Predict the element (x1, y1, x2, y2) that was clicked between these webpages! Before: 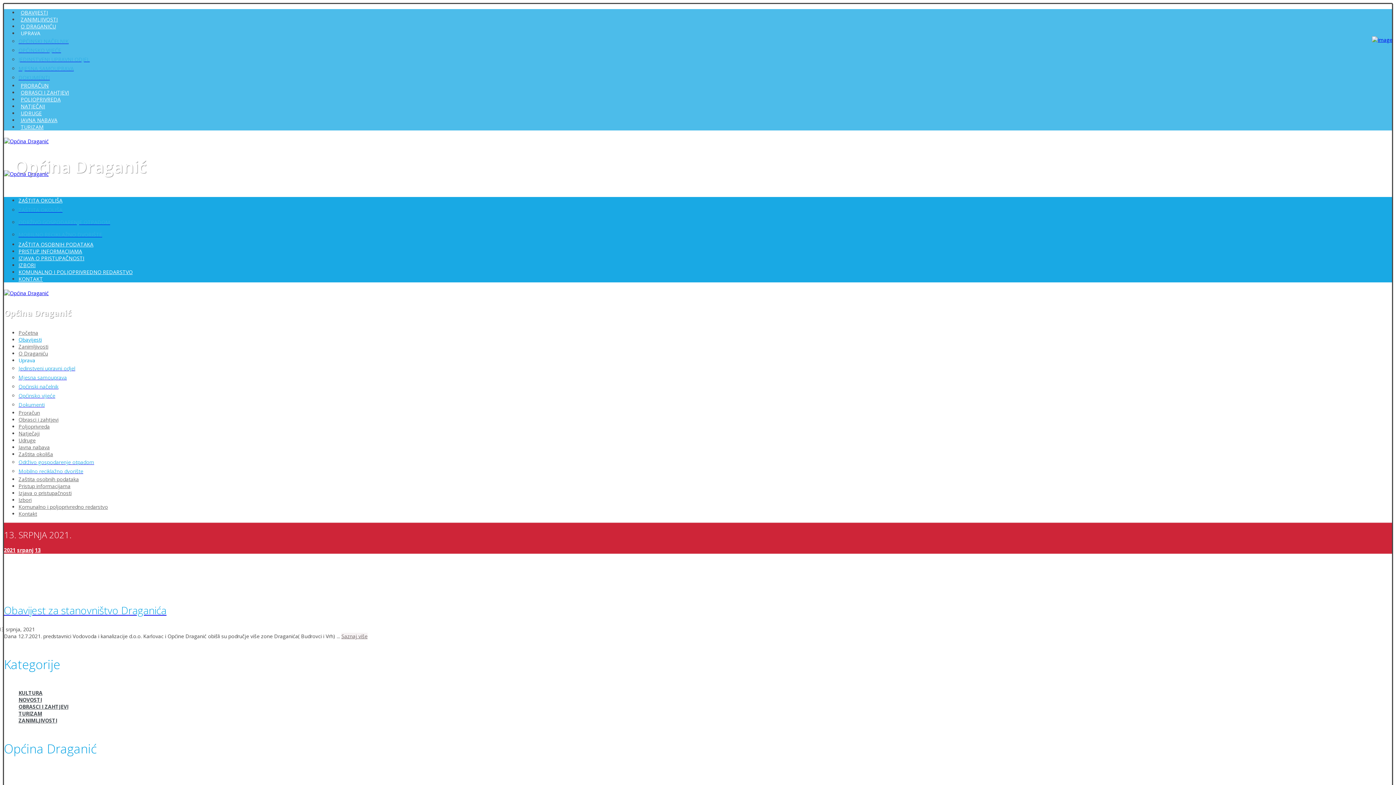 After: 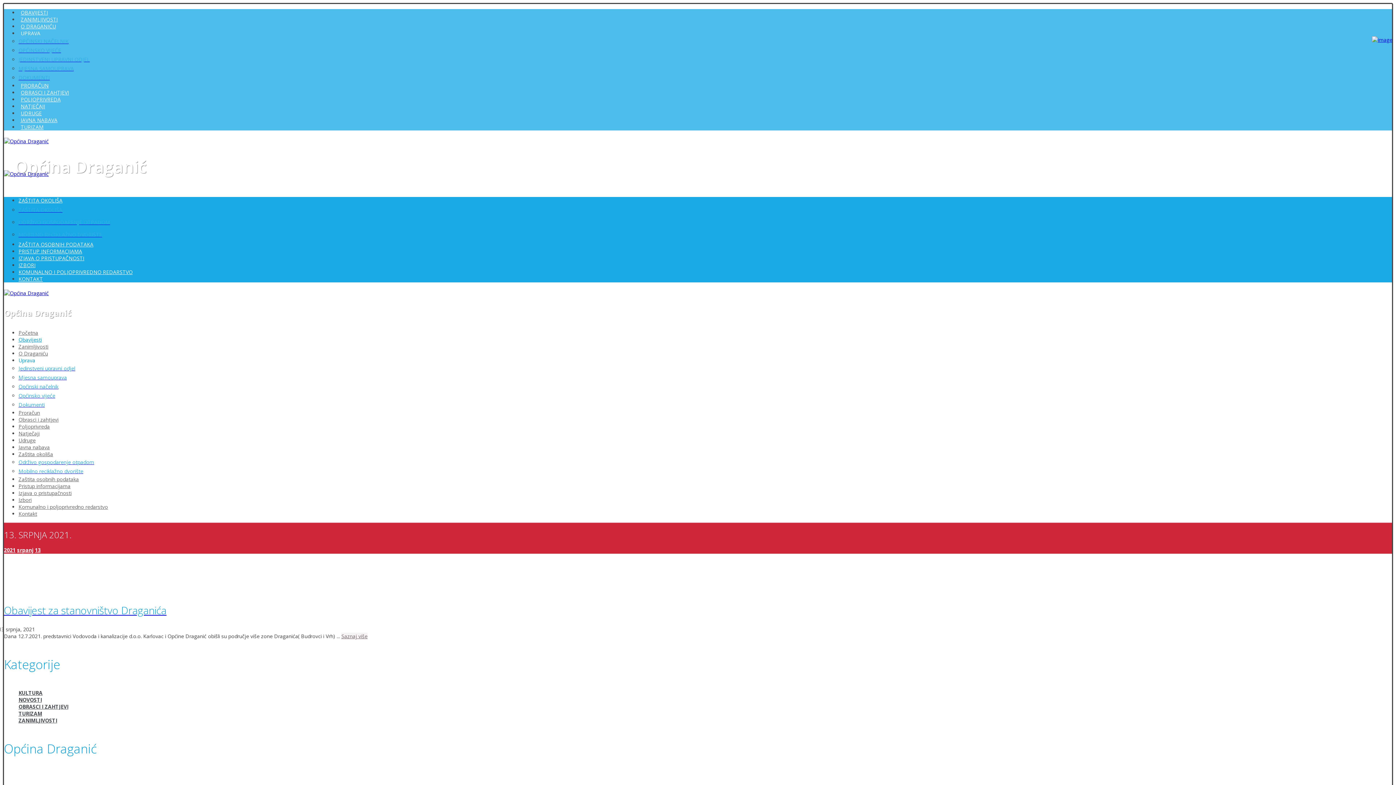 Action: bbox: (18, 197, 62, 204) label: ZAŠTITA OKOLIŠA